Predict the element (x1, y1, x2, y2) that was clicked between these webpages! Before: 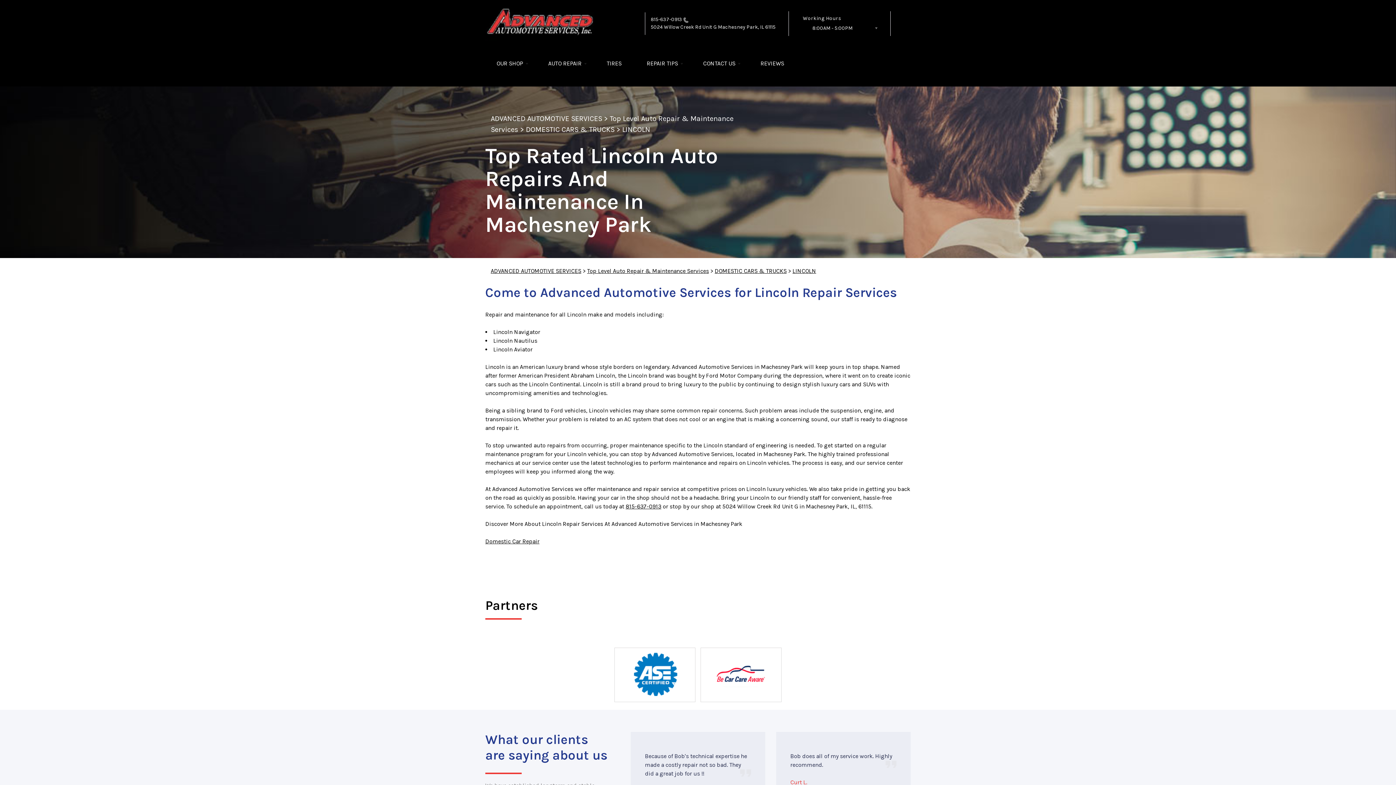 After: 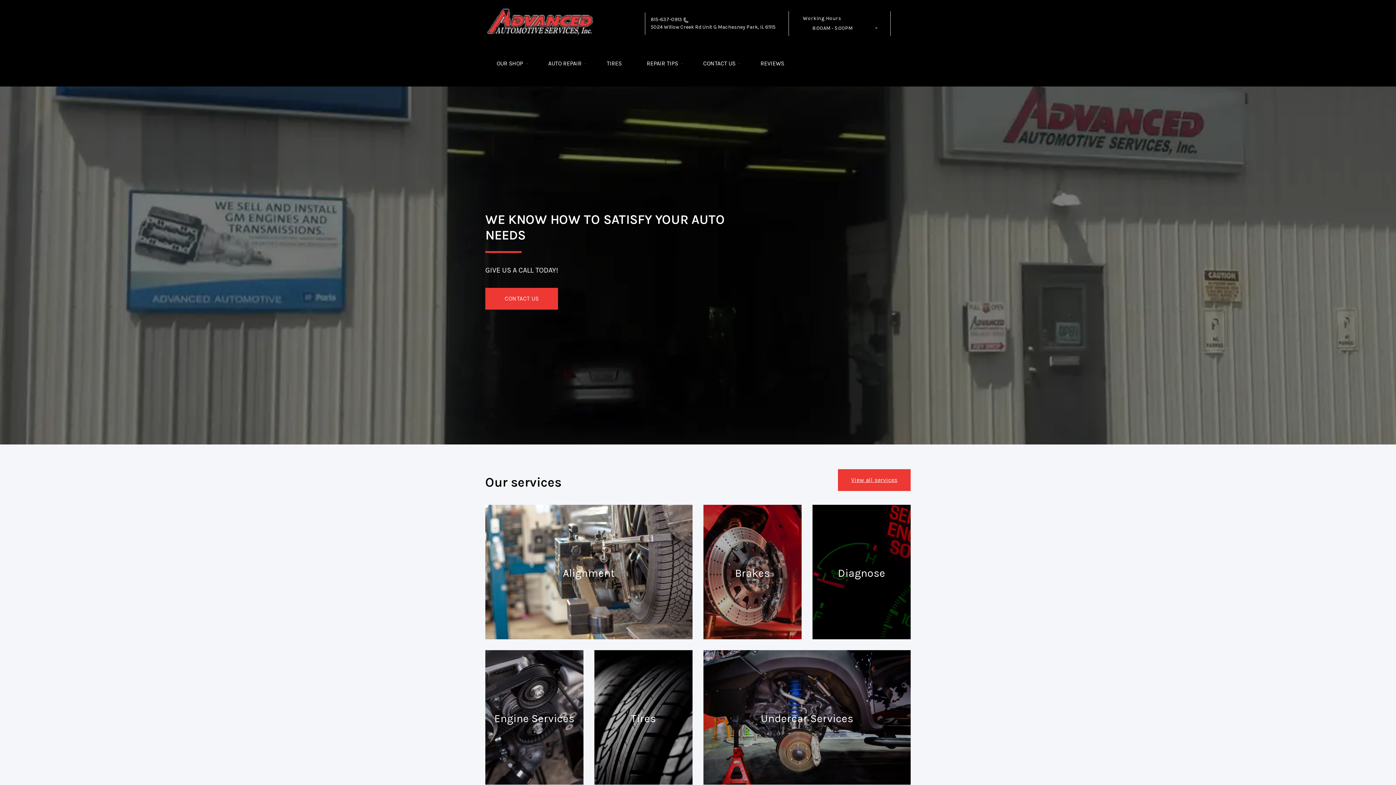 Action: label: ADVANCED AUTOMOTIVE SERVICES bbox: (490, 114, 602, 122)